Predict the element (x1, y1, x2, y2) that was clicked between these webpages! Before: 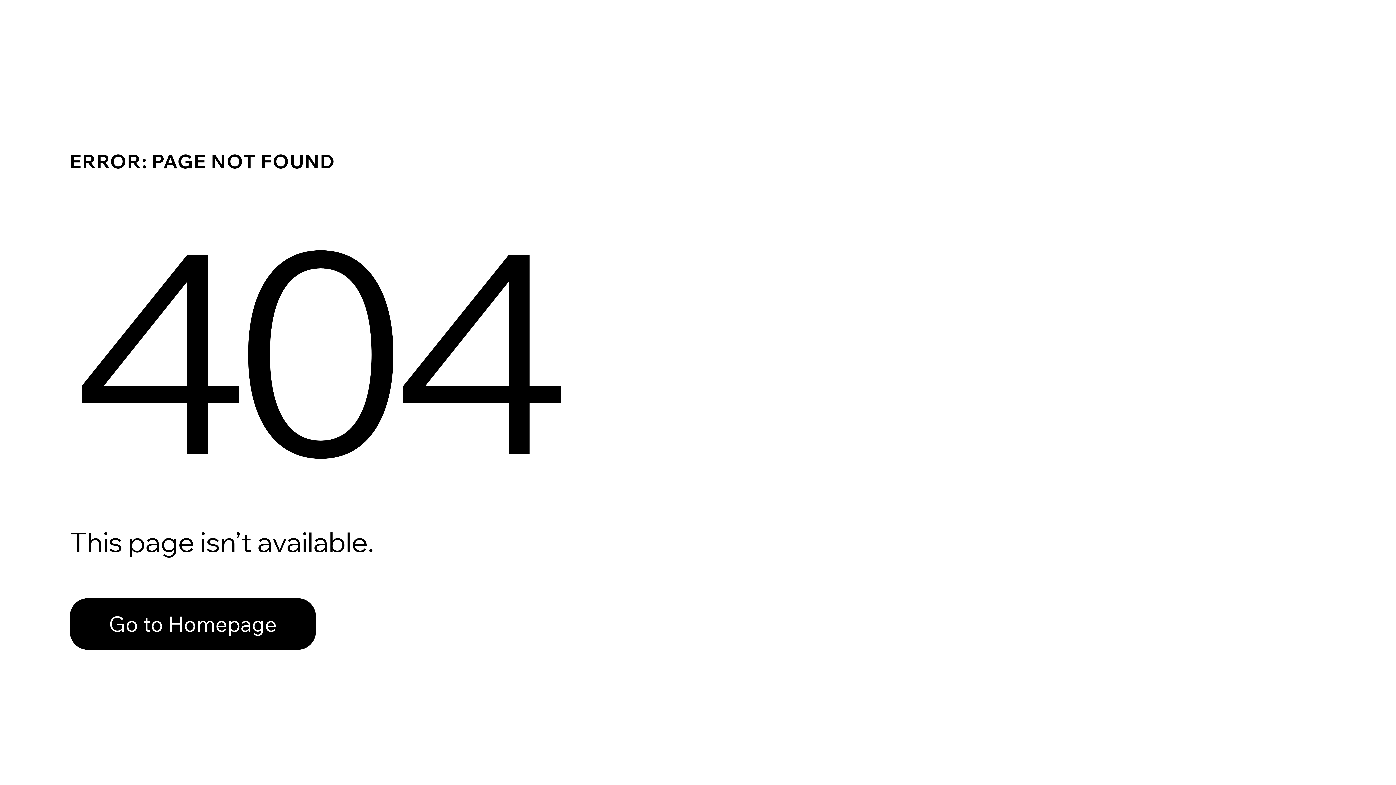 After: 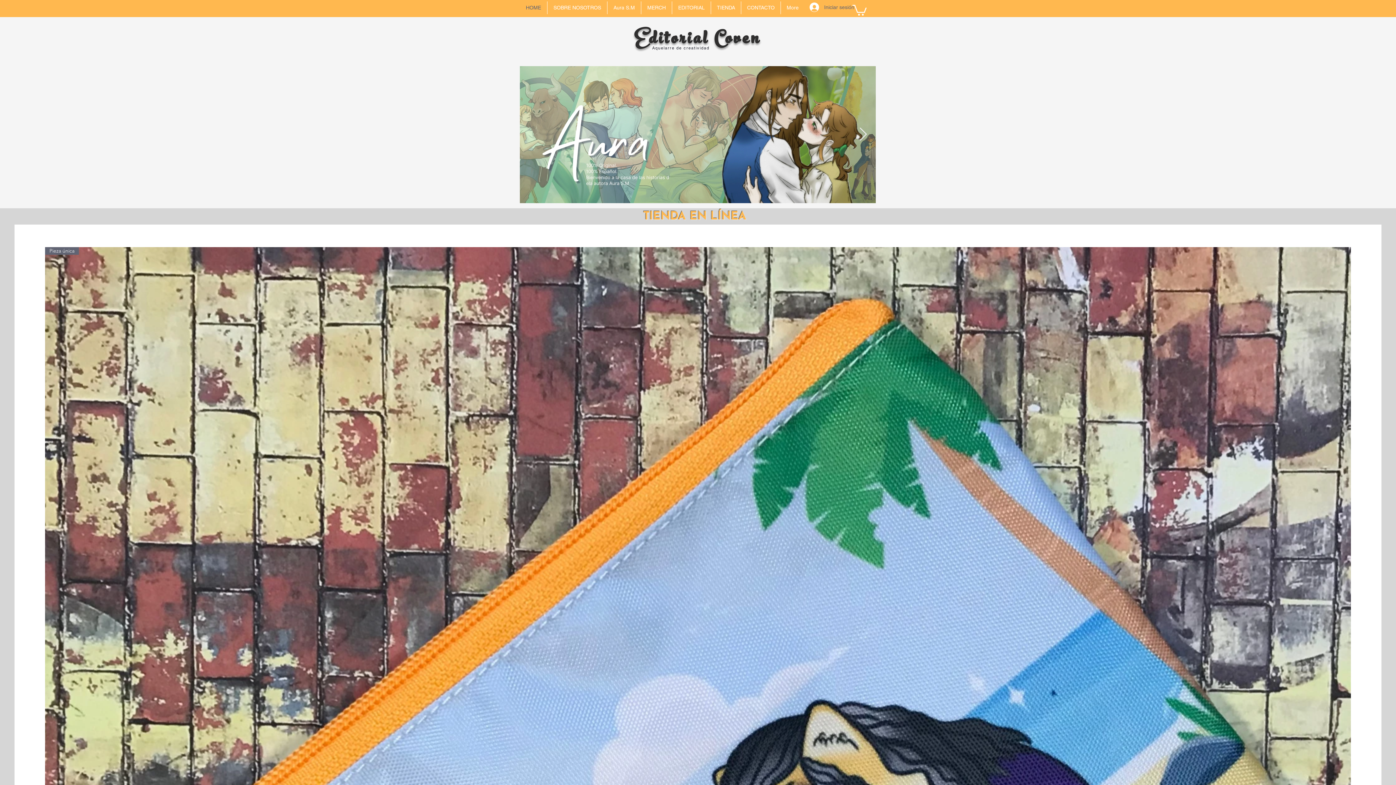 Action: bbox: (69, 582, 768, 659) label: Go to Homepage